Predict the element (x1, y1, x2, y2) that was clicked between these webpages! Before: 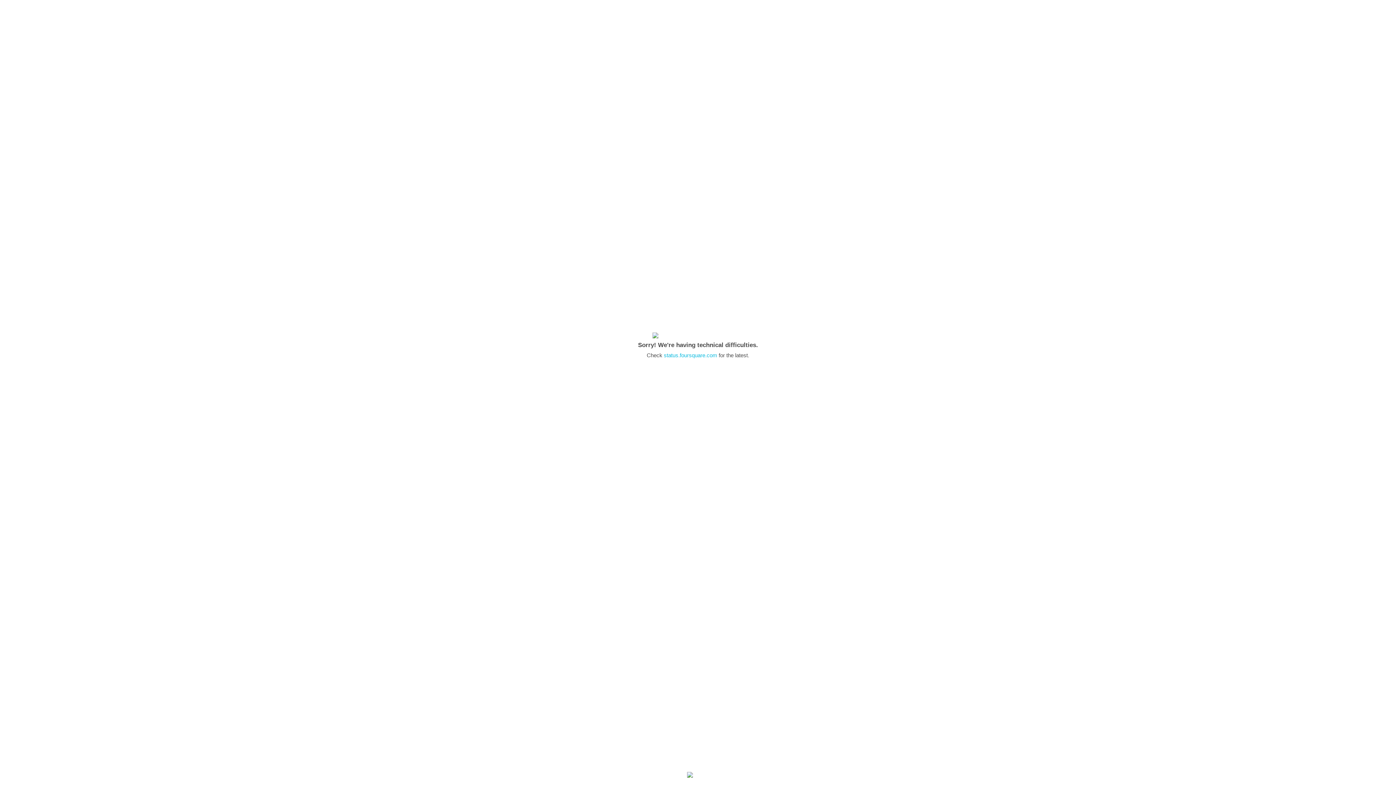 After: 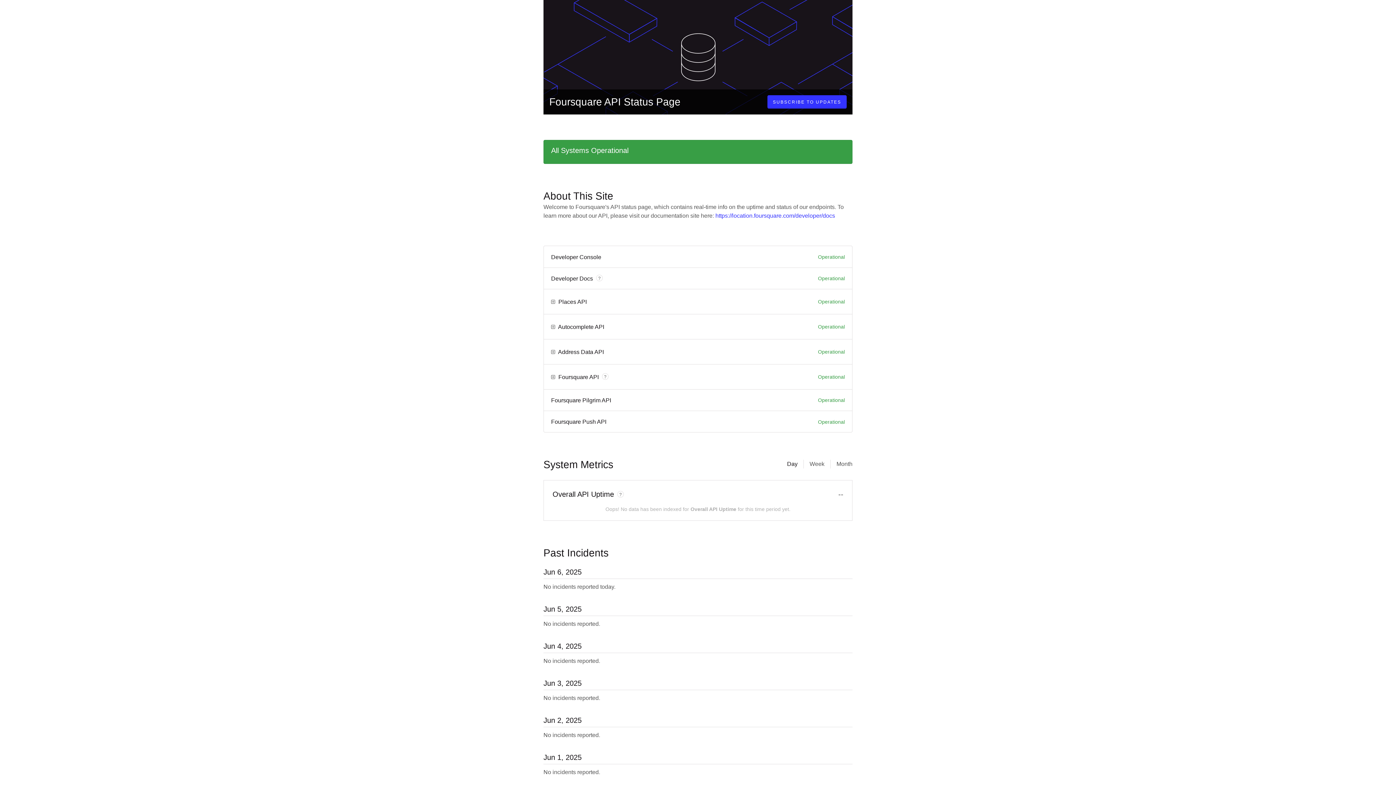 Action: label: status.foursquare.com bbox: (664, 352, 717, 358)